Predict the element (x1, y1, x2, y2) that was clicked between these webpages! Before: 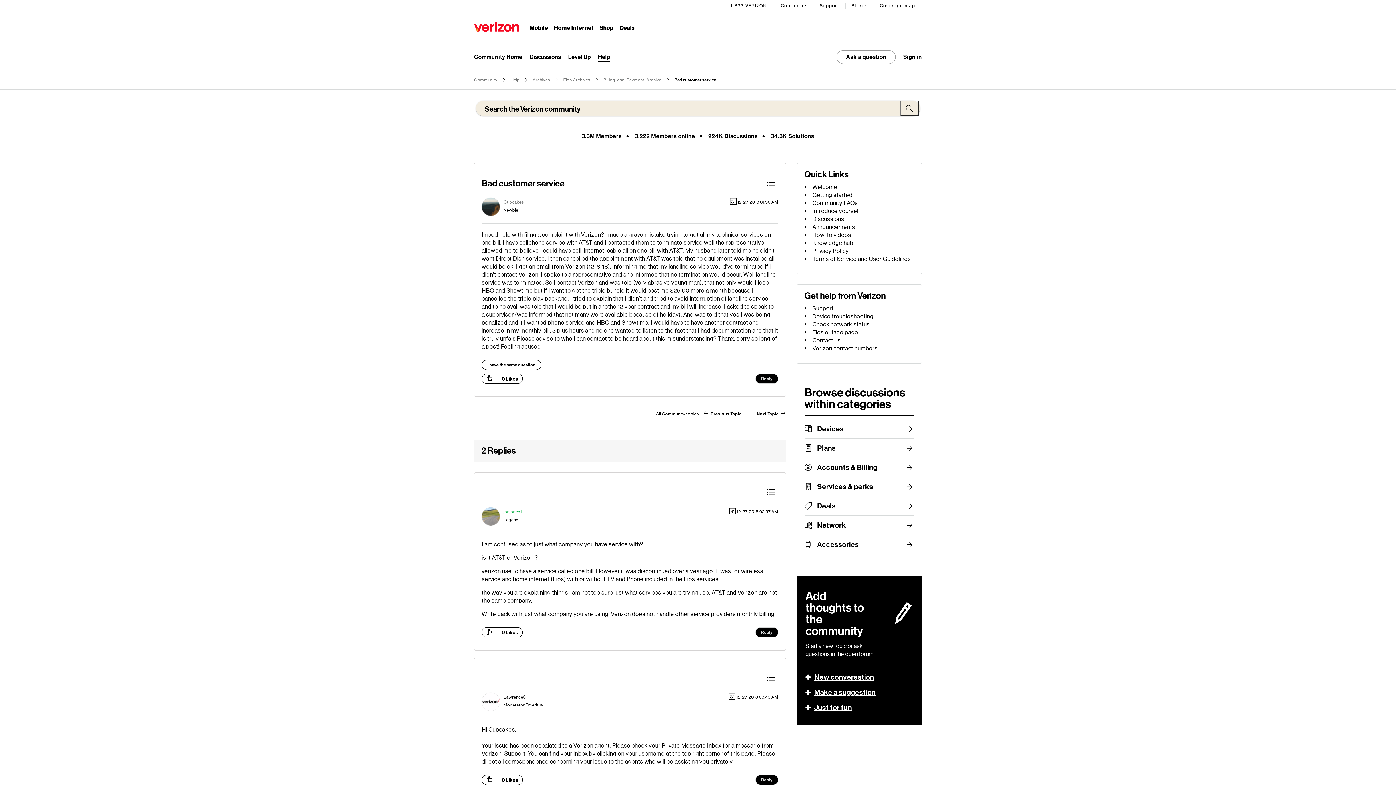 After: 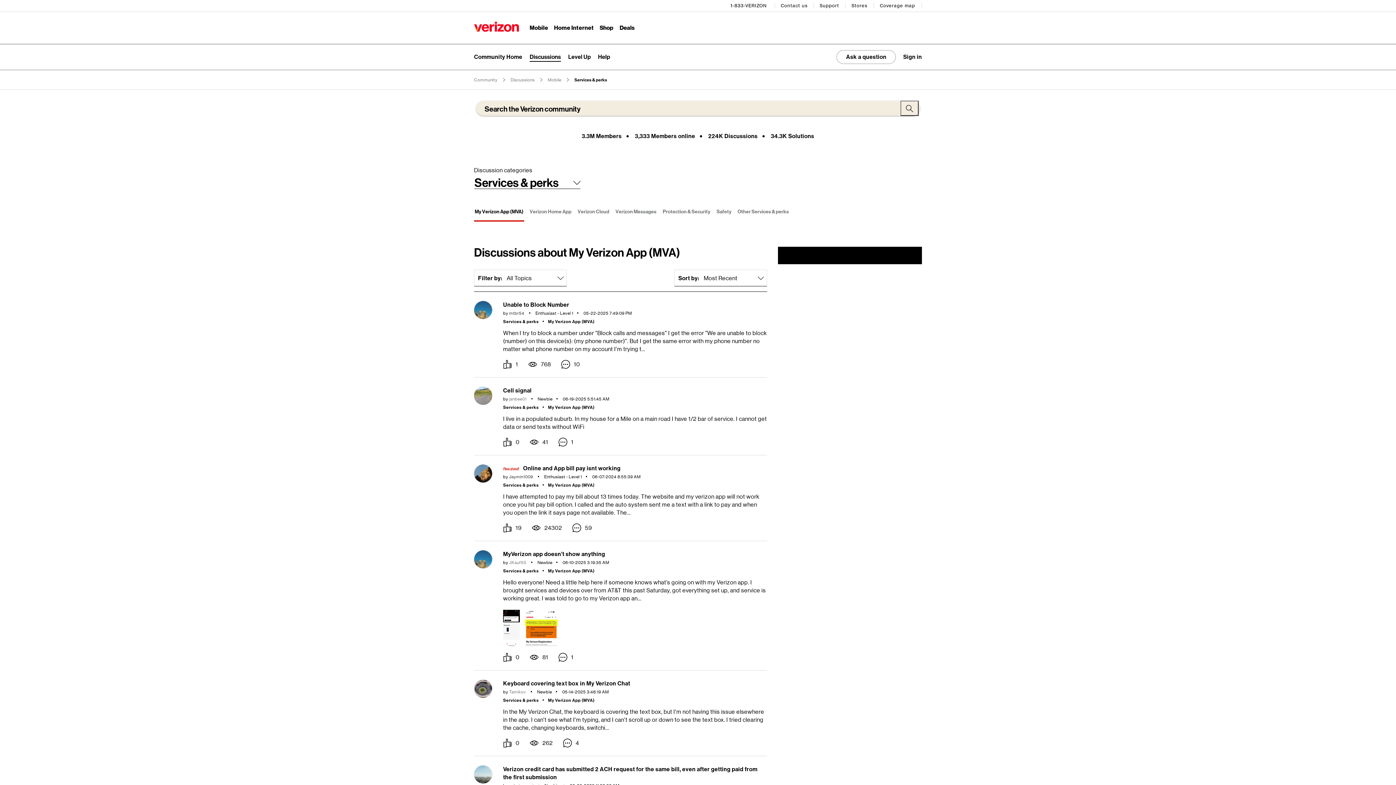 Action: label: Services & perks bbox: (817, 477, 914, 496)